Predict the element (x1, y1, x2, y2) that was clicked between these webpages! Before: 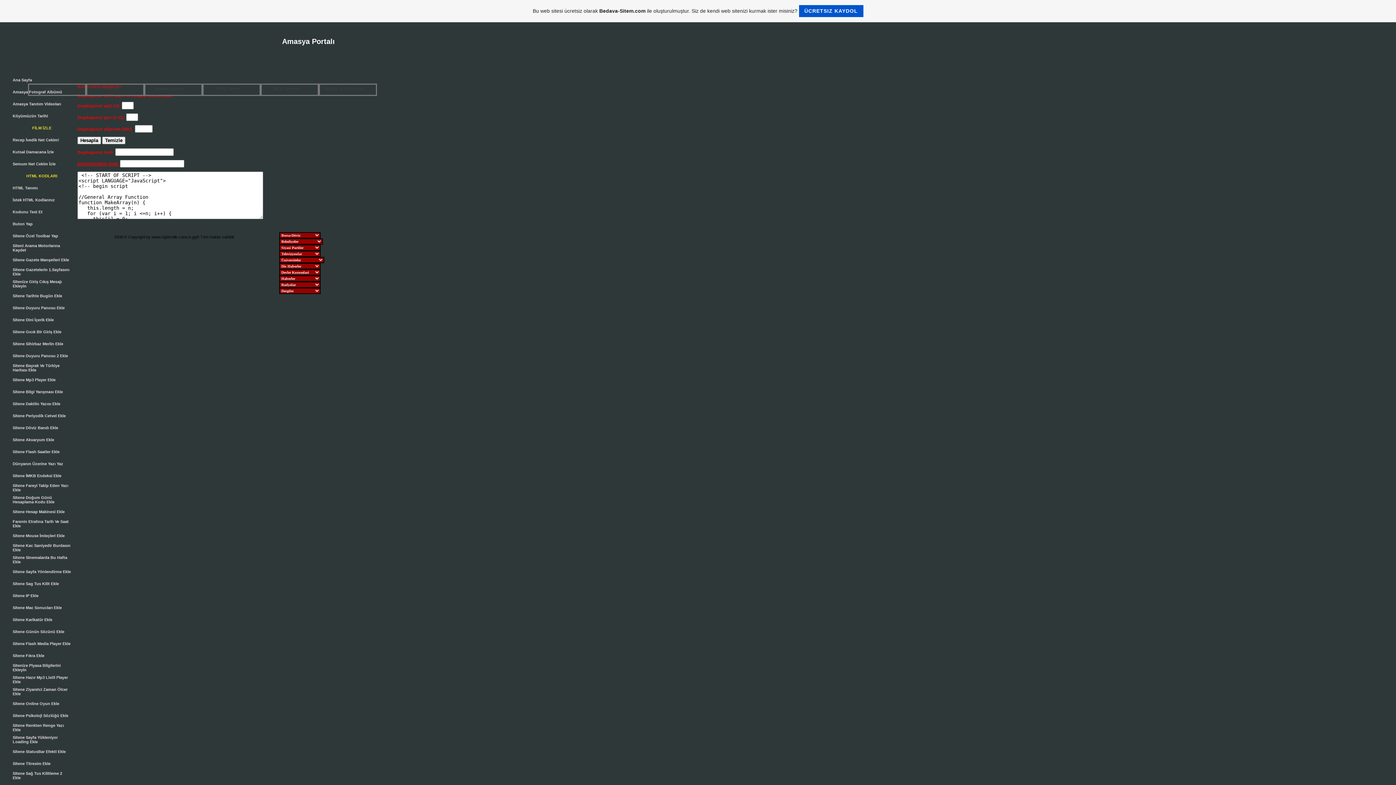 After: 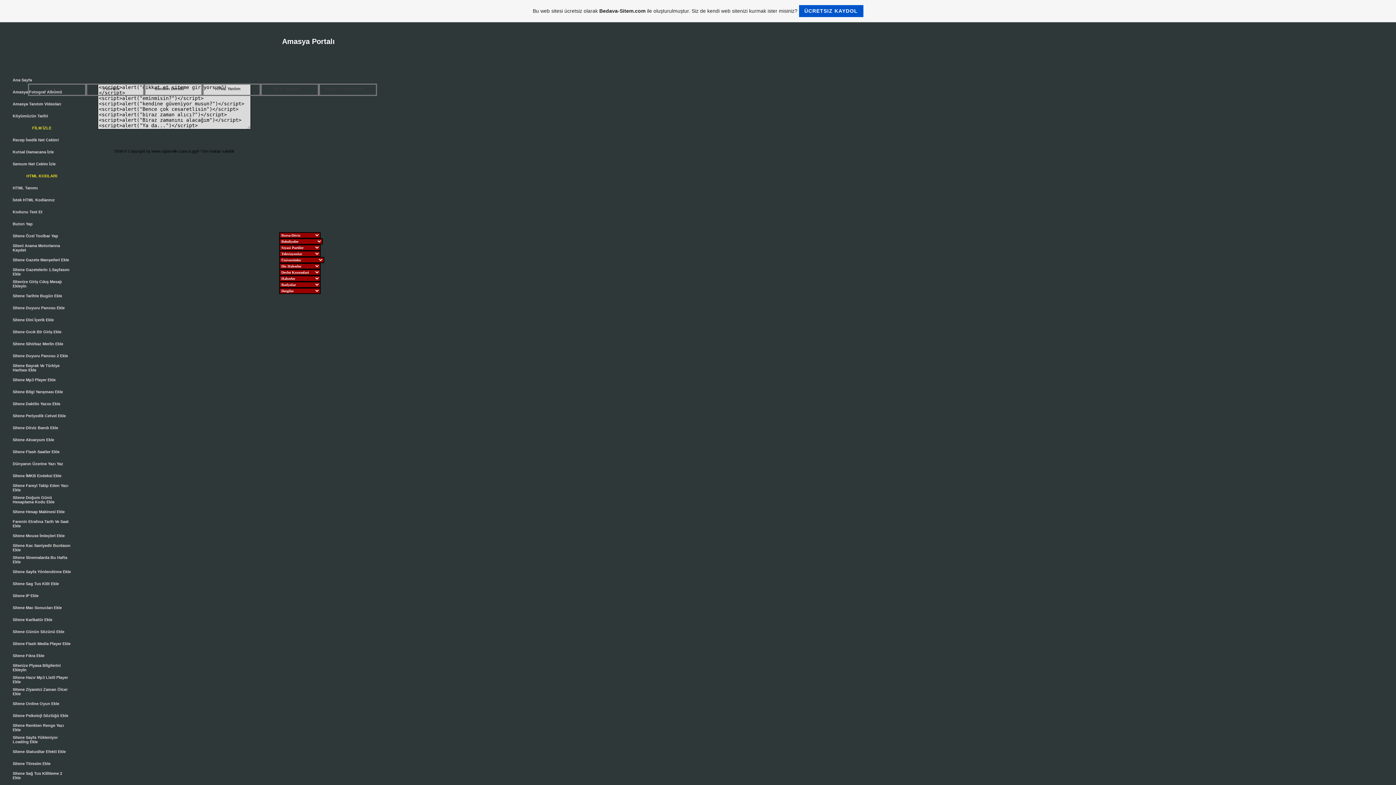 Action: bbox: (12, 329, 61, 334) label: Sitene Gıcık Bir Giriş Ekle